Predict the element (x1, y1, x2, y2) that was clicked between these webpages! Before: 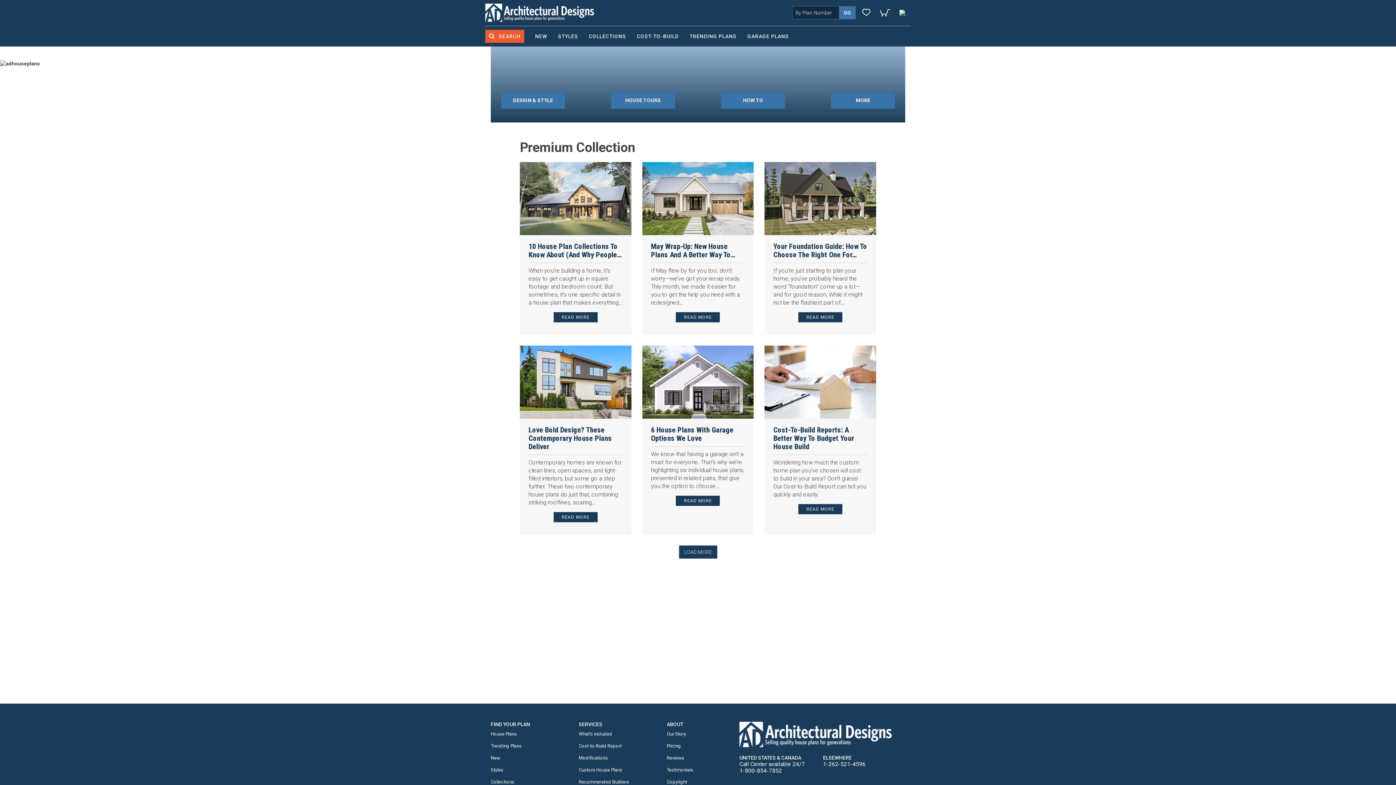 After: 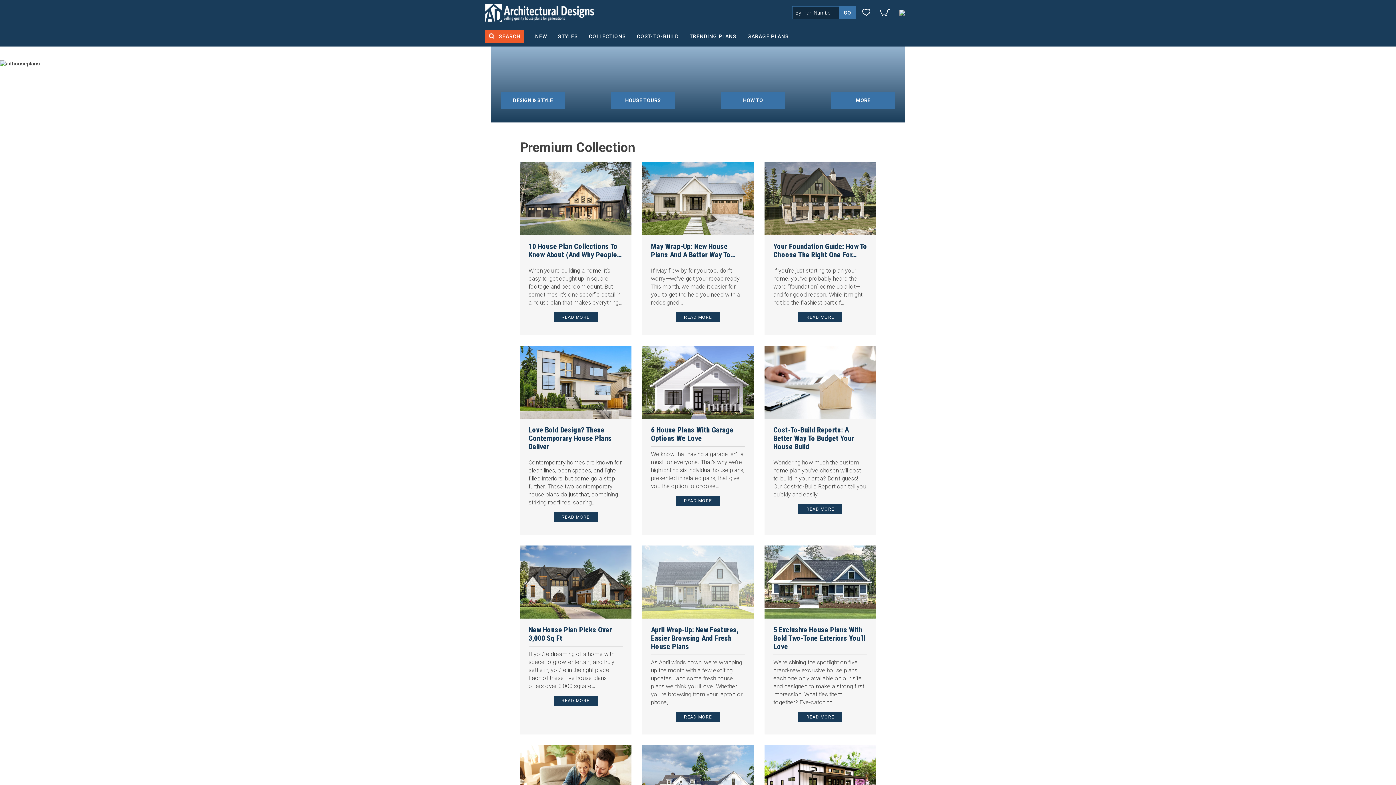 Action: label: LOAD MORE bbox: (679, 545, 717, 558)